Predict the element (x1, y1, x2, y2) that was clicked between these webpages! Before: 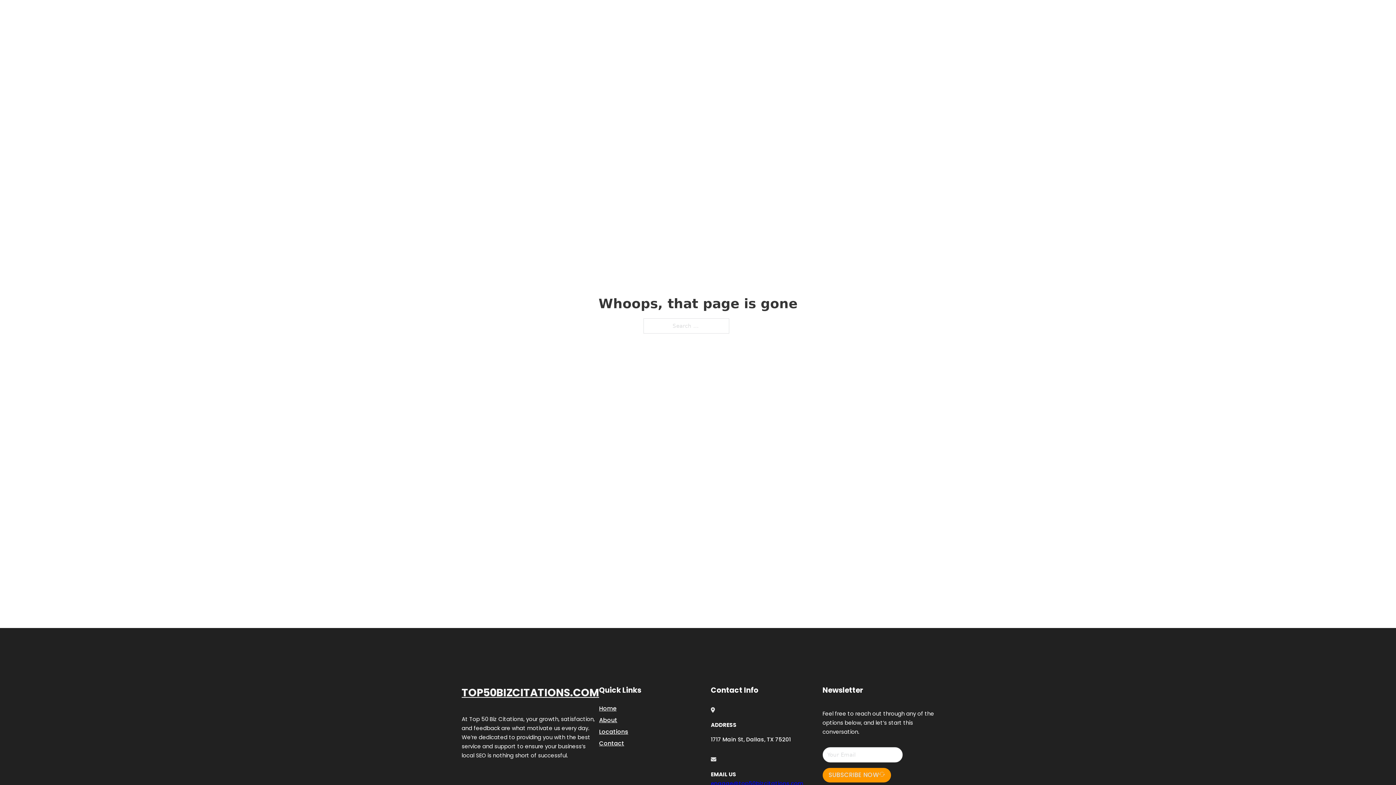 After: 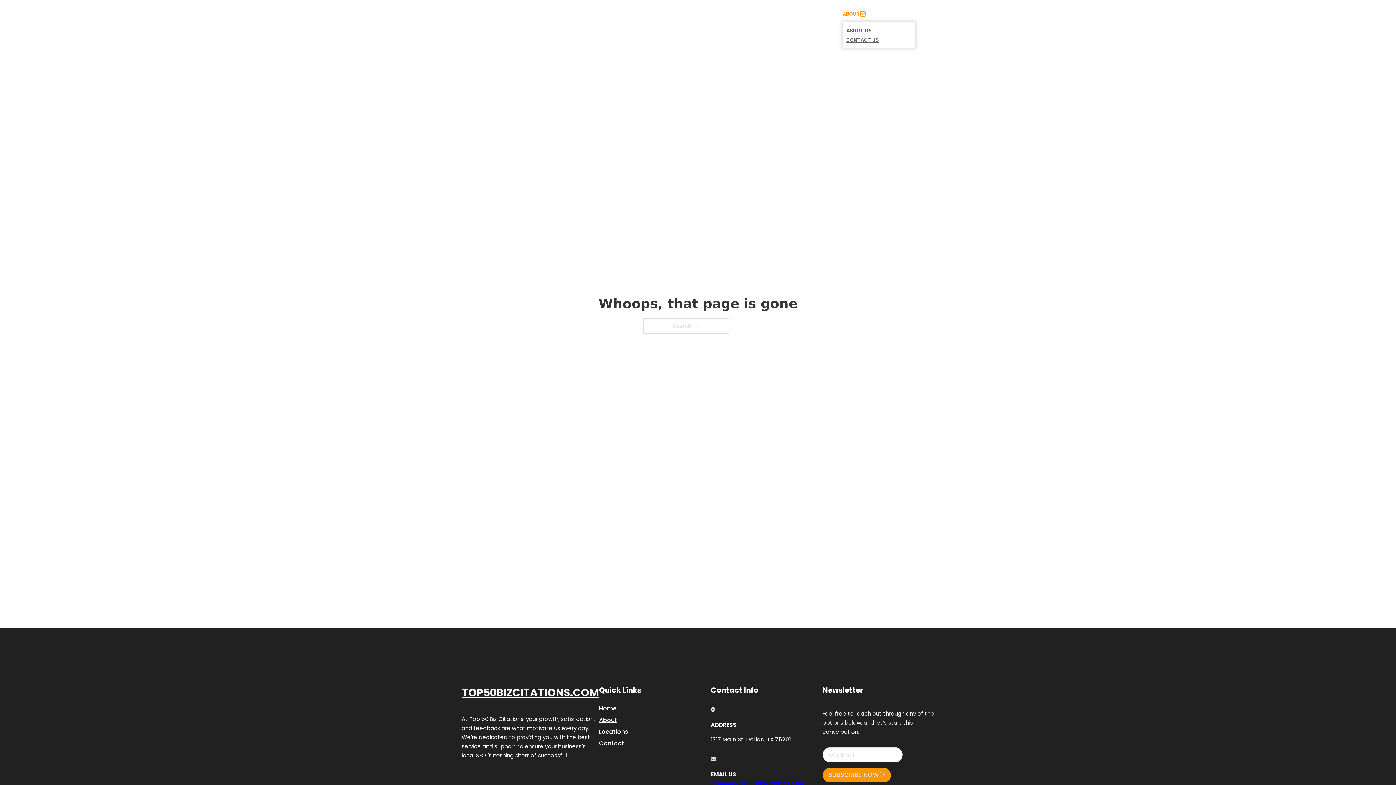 Action: label: Toggle dropdown bbox: (860, 11, 865, 16)